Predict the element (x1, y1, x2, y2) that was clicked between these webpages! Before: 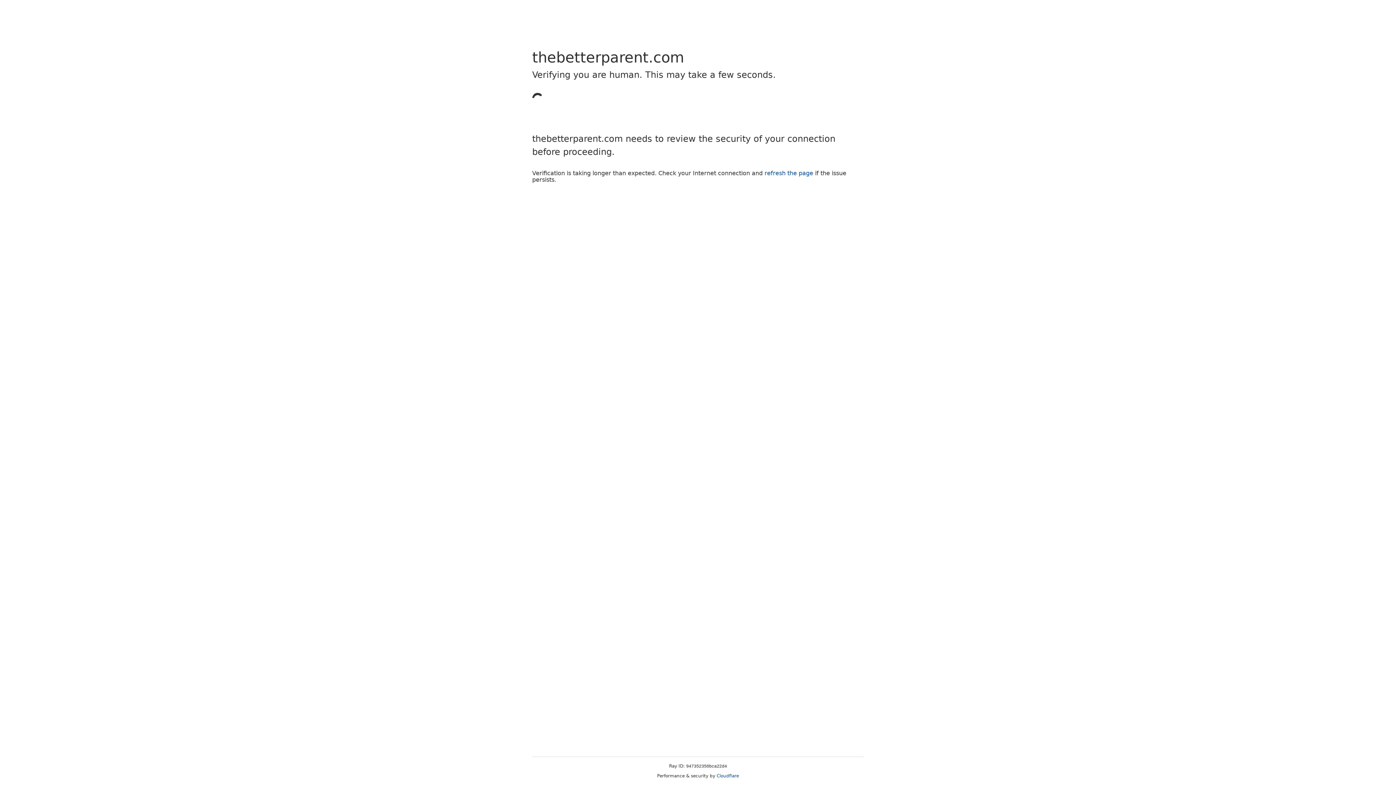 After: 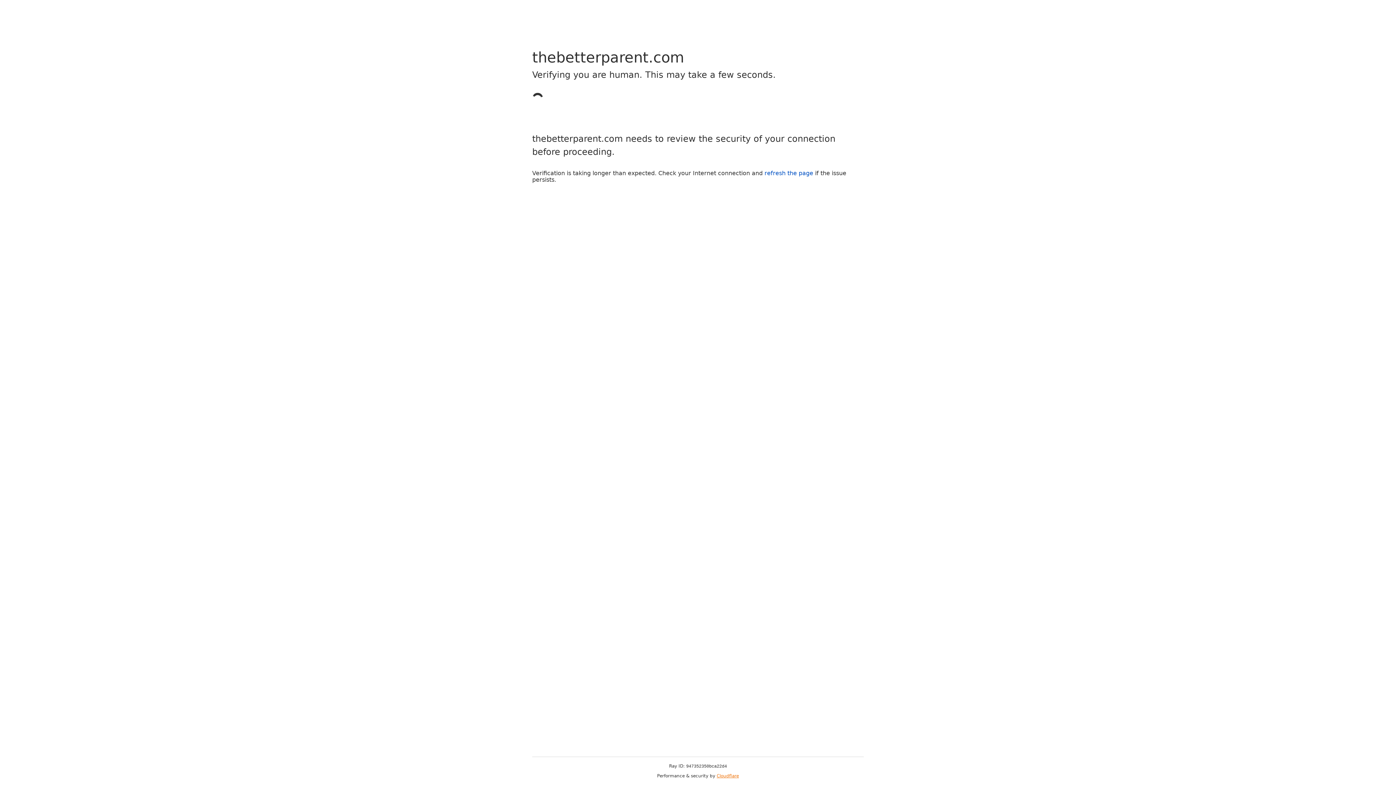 Action: bbox: (716, 773, 739, 778) label: Cloudflare